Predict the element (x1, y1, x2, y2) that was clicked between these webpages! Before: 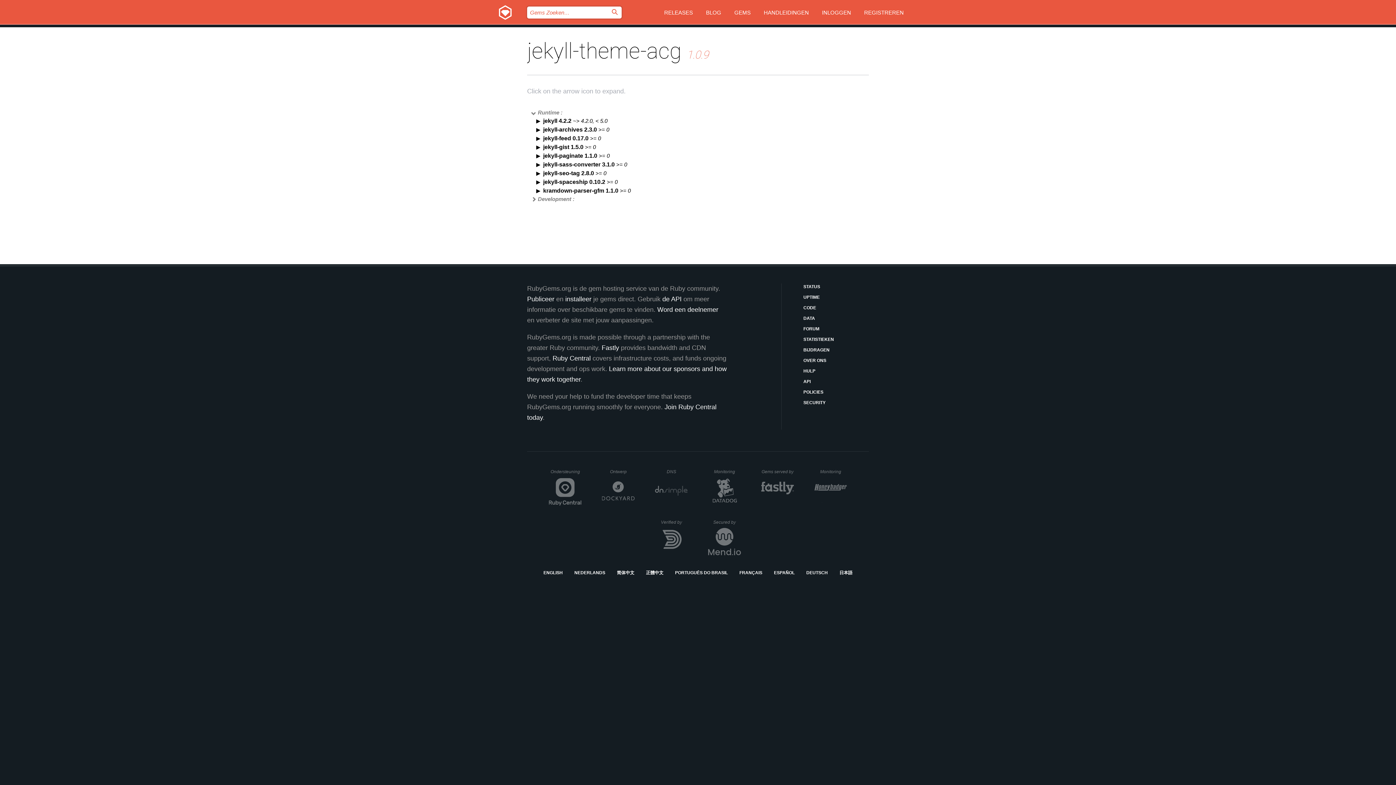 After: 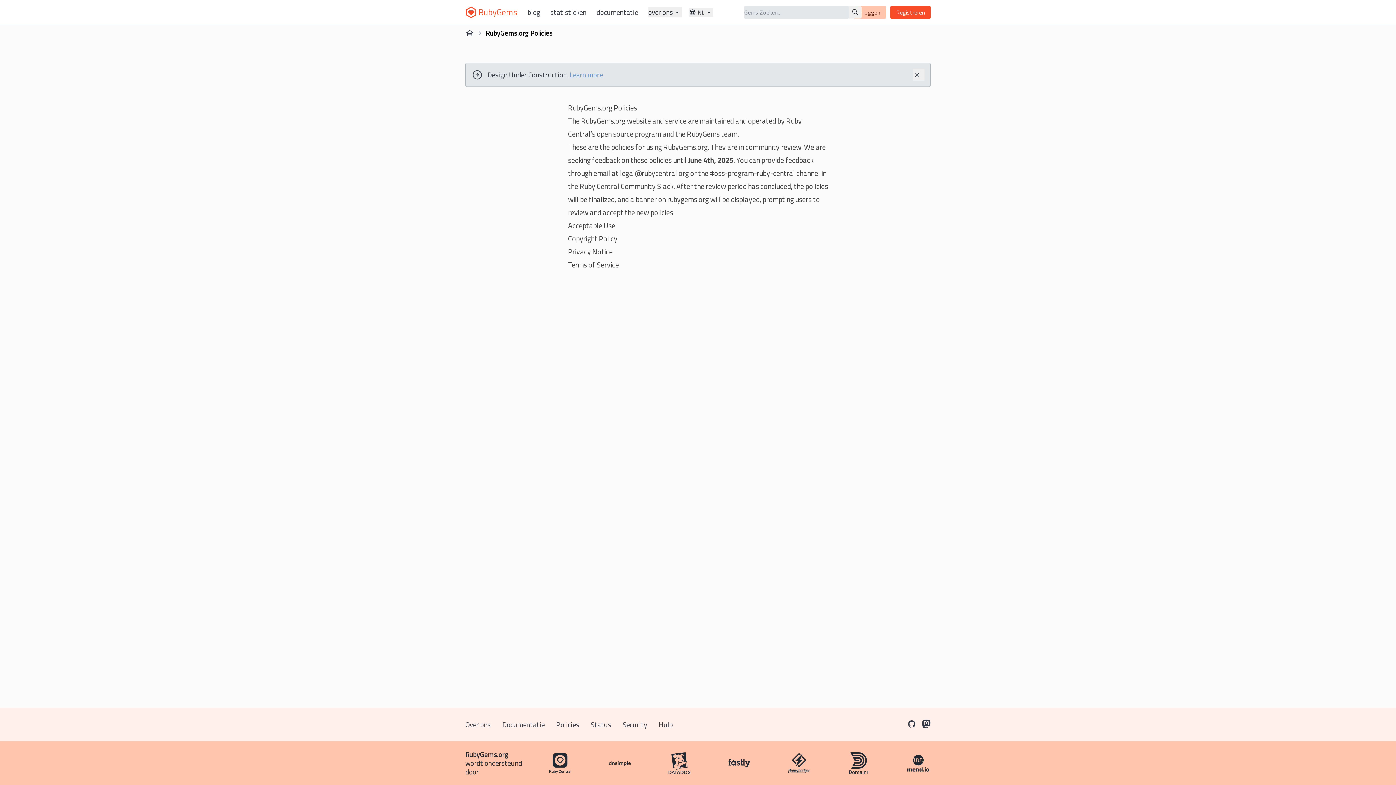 Action: label: POLICIES bbox: (803, 389, 869, 396)